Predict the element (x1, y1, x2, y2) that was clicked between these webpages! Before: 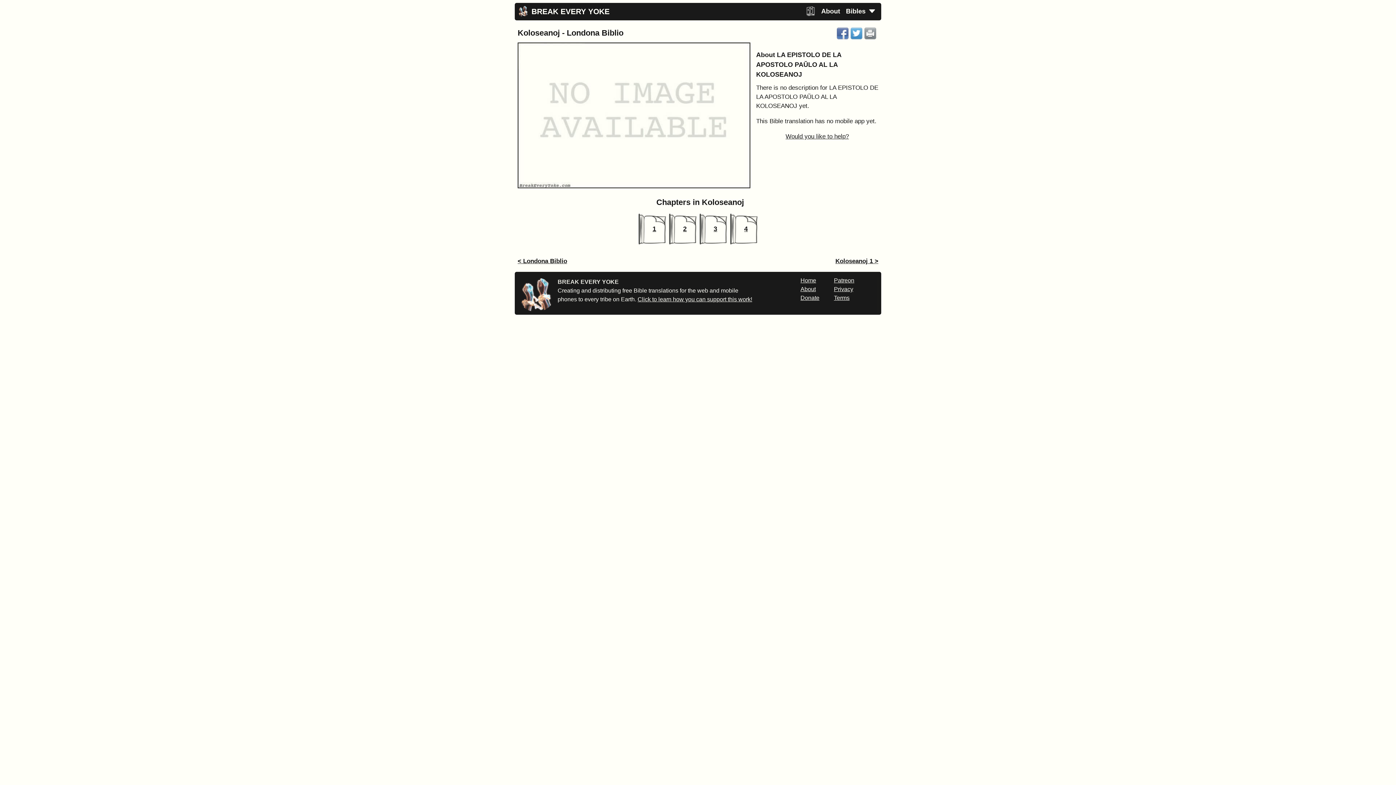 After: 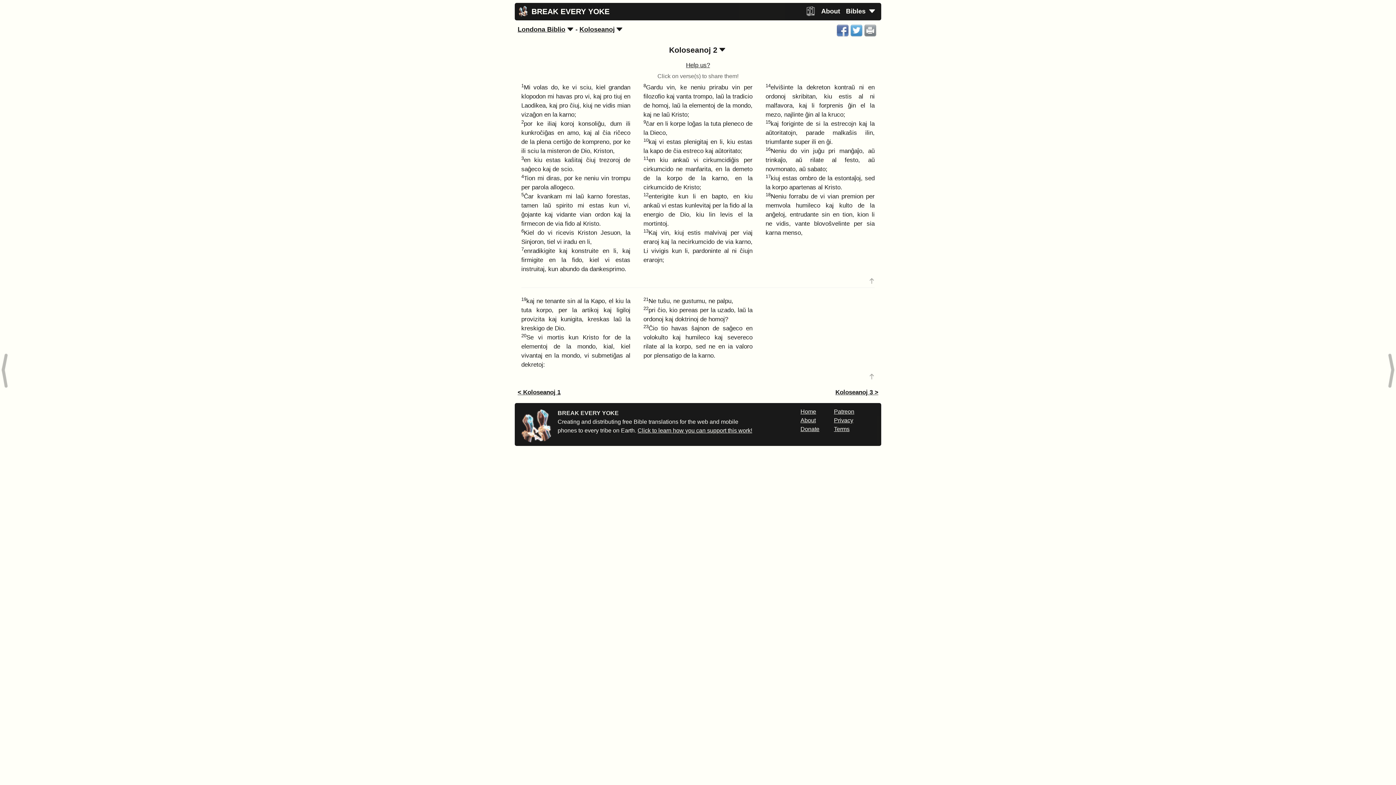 Action: bbox: (683, 225, 686, 232) label: 2